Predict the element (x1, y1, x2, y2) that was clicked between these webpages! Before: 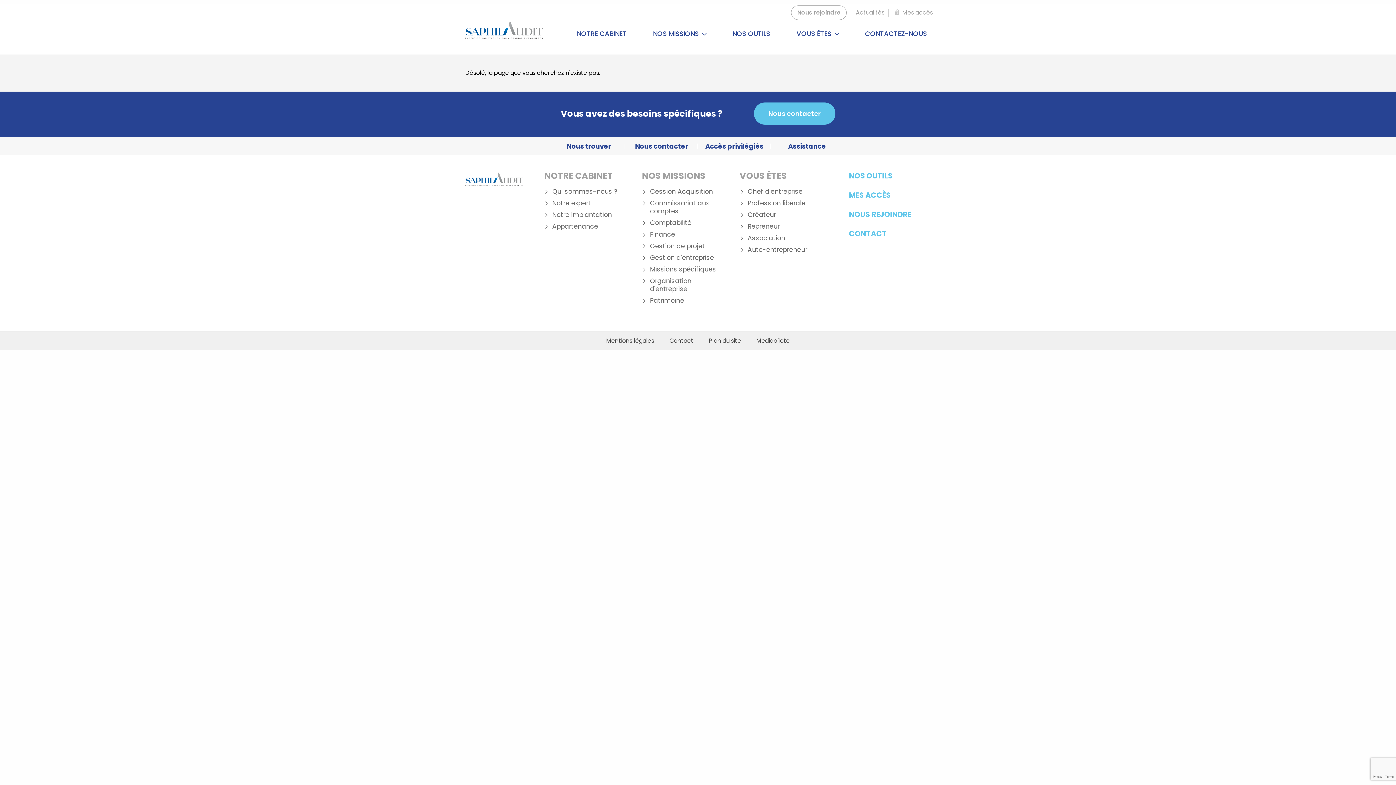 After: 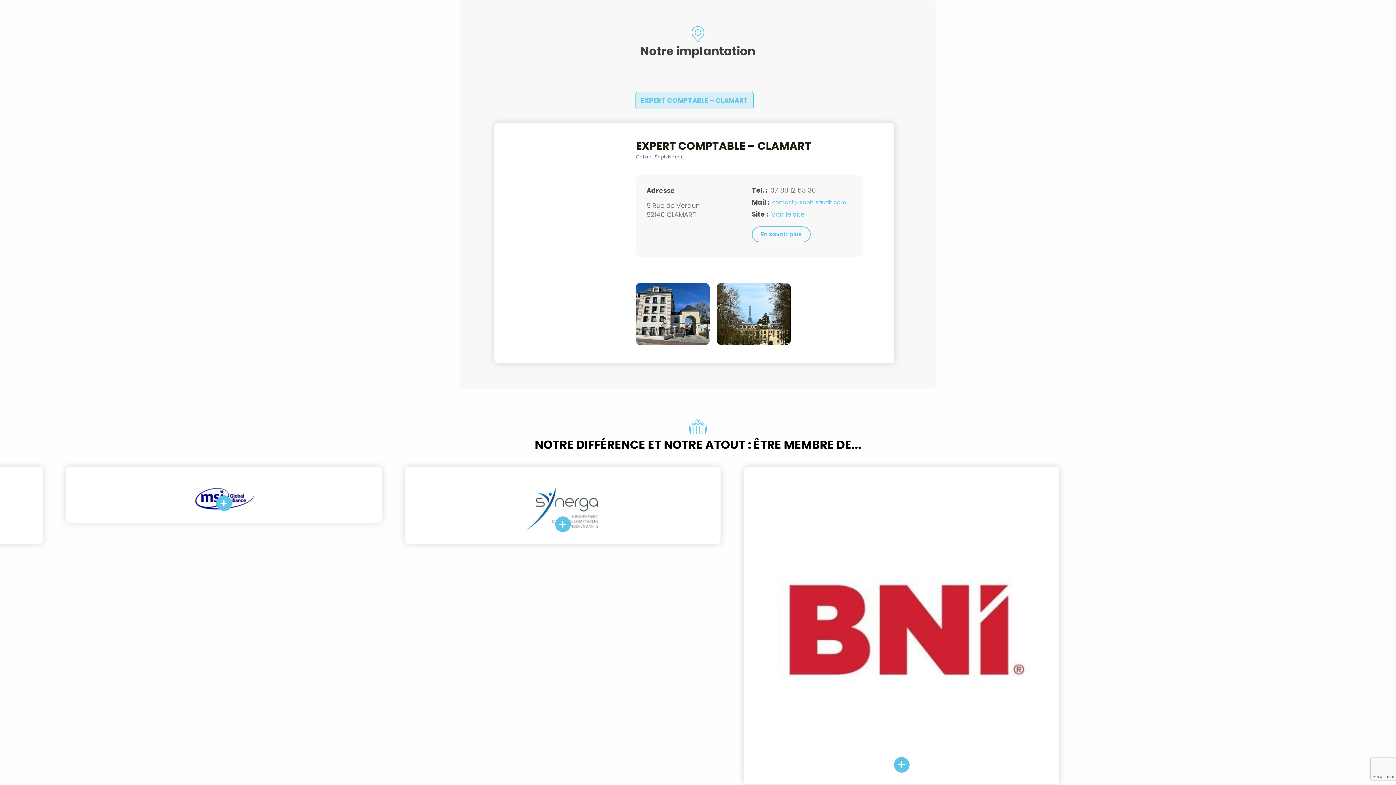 Action: bbox: (544, 210, 618, 218) label: Notre implantation